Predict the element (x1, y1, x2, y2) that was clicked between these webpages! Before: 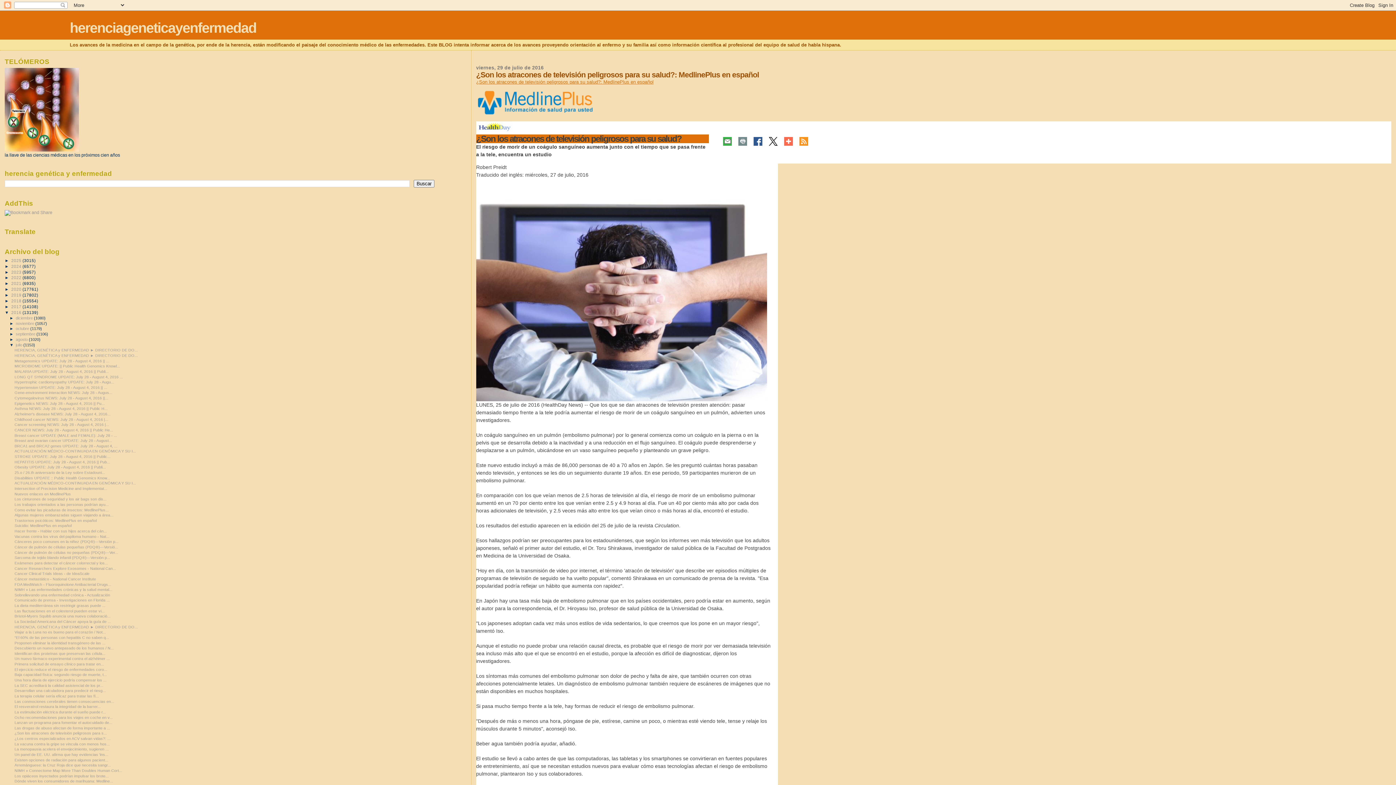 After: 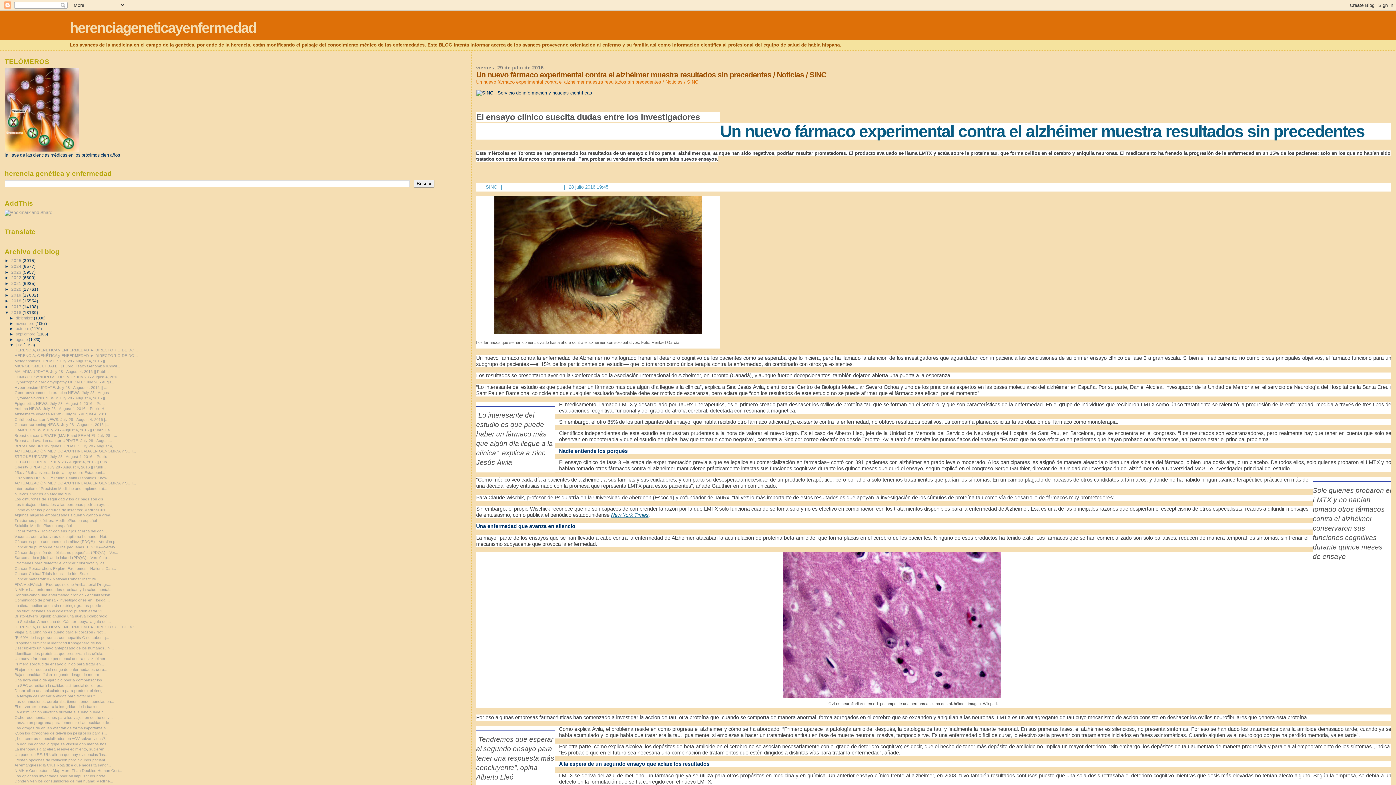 Action: bbox: (14, 656, 109, 661) label: Un nuevo fármaco experimental contra el alzhéimer ...